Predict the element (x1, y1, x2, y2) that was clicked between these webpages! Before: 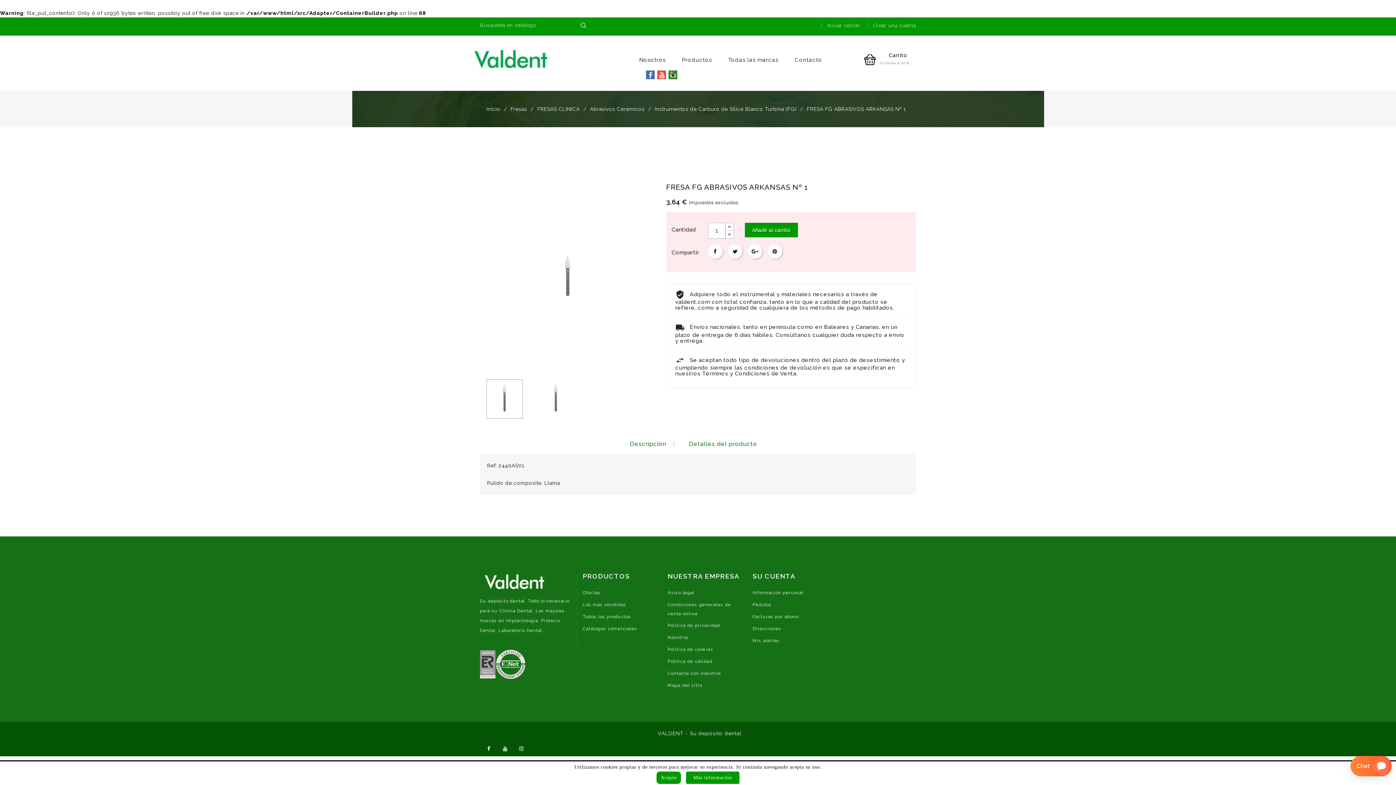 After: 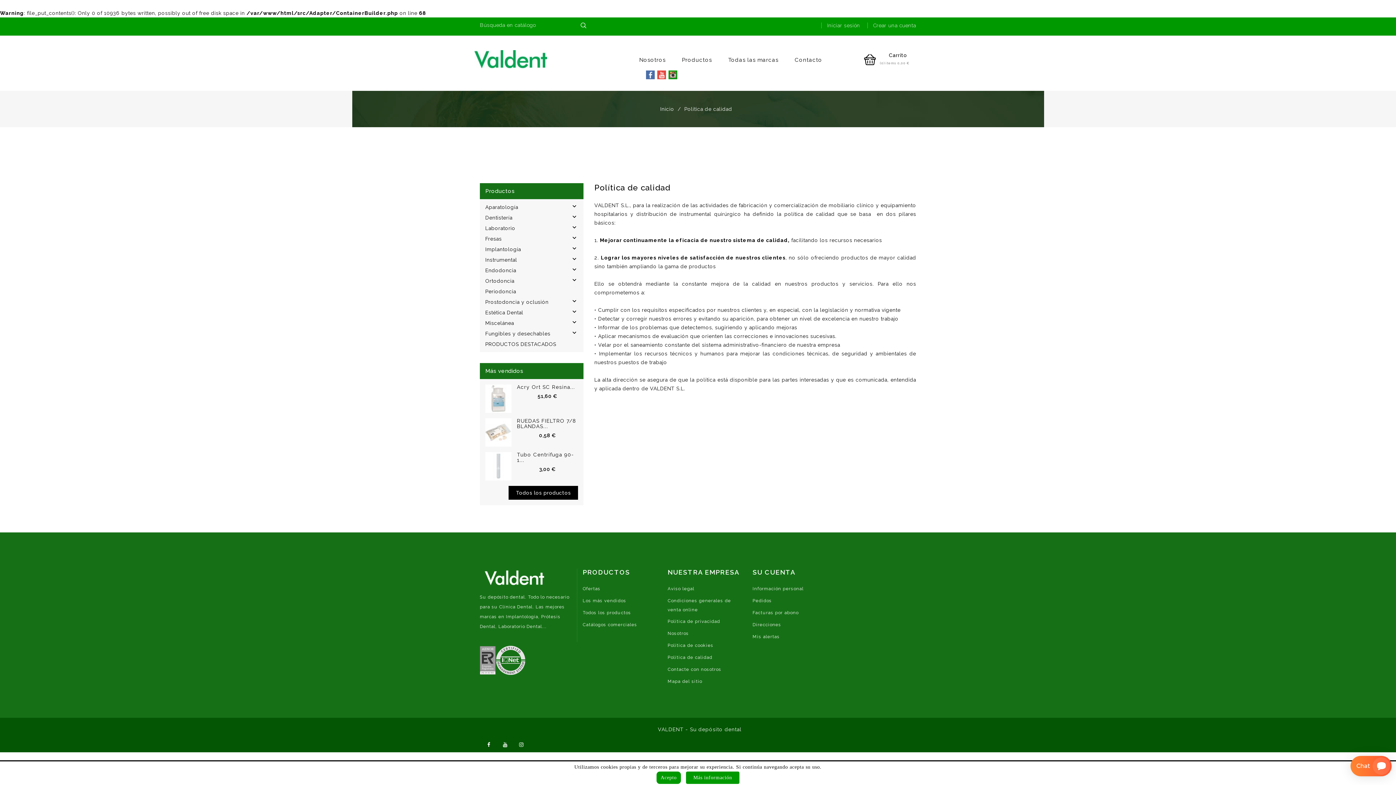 Action: label: Política de calidad bbox: (667, 659, 712, 664)